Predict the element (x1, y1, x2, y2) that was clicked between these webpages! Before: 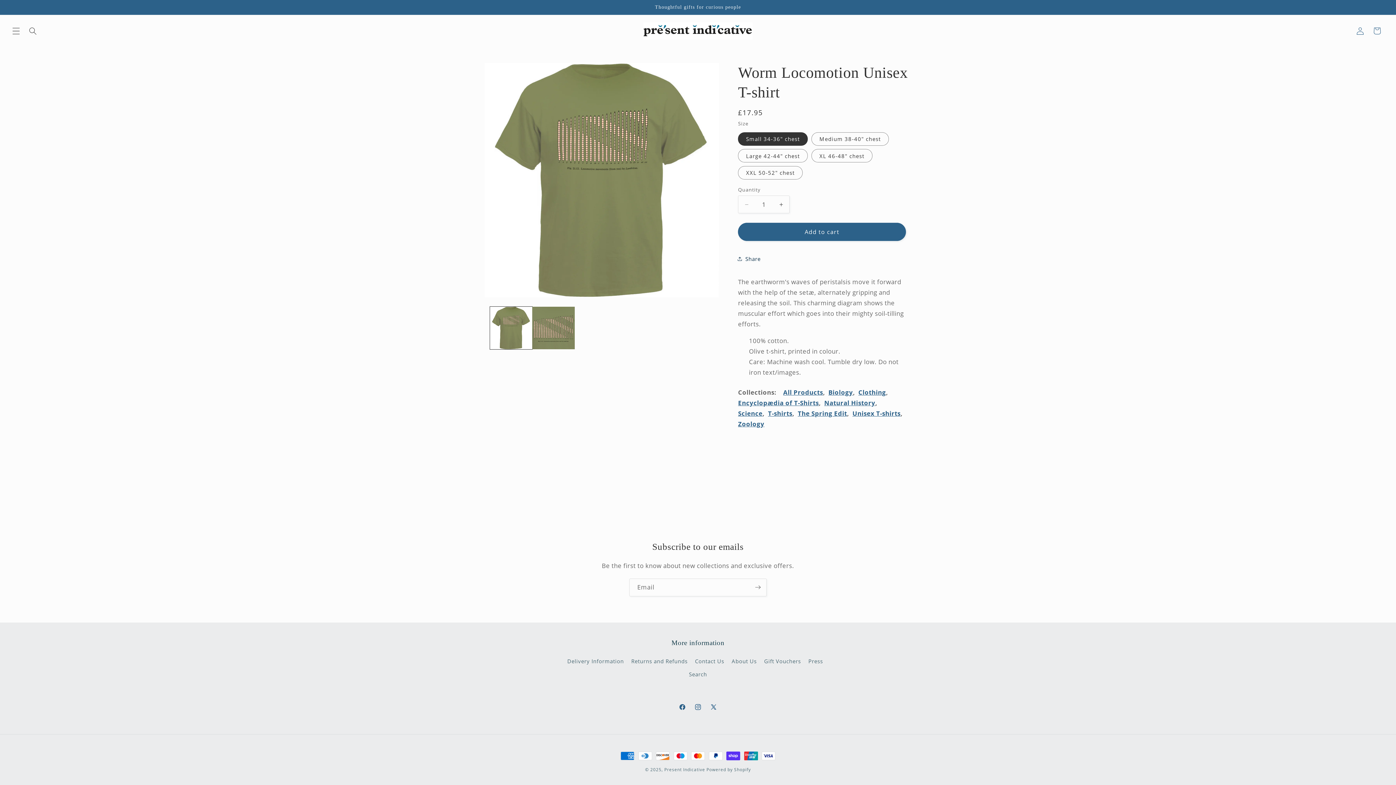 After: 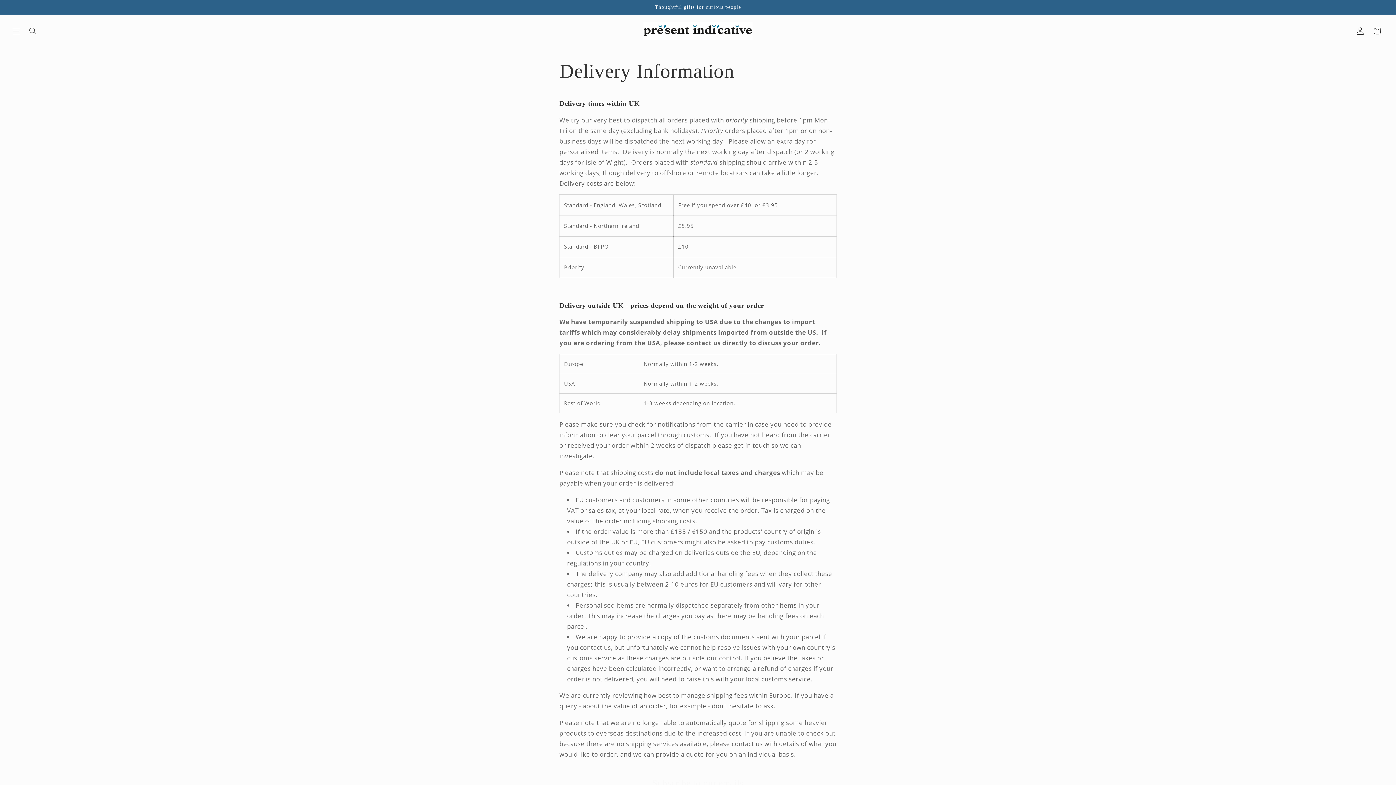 Action: bbox: (567, 657, 624, 668) label: Delivery Information